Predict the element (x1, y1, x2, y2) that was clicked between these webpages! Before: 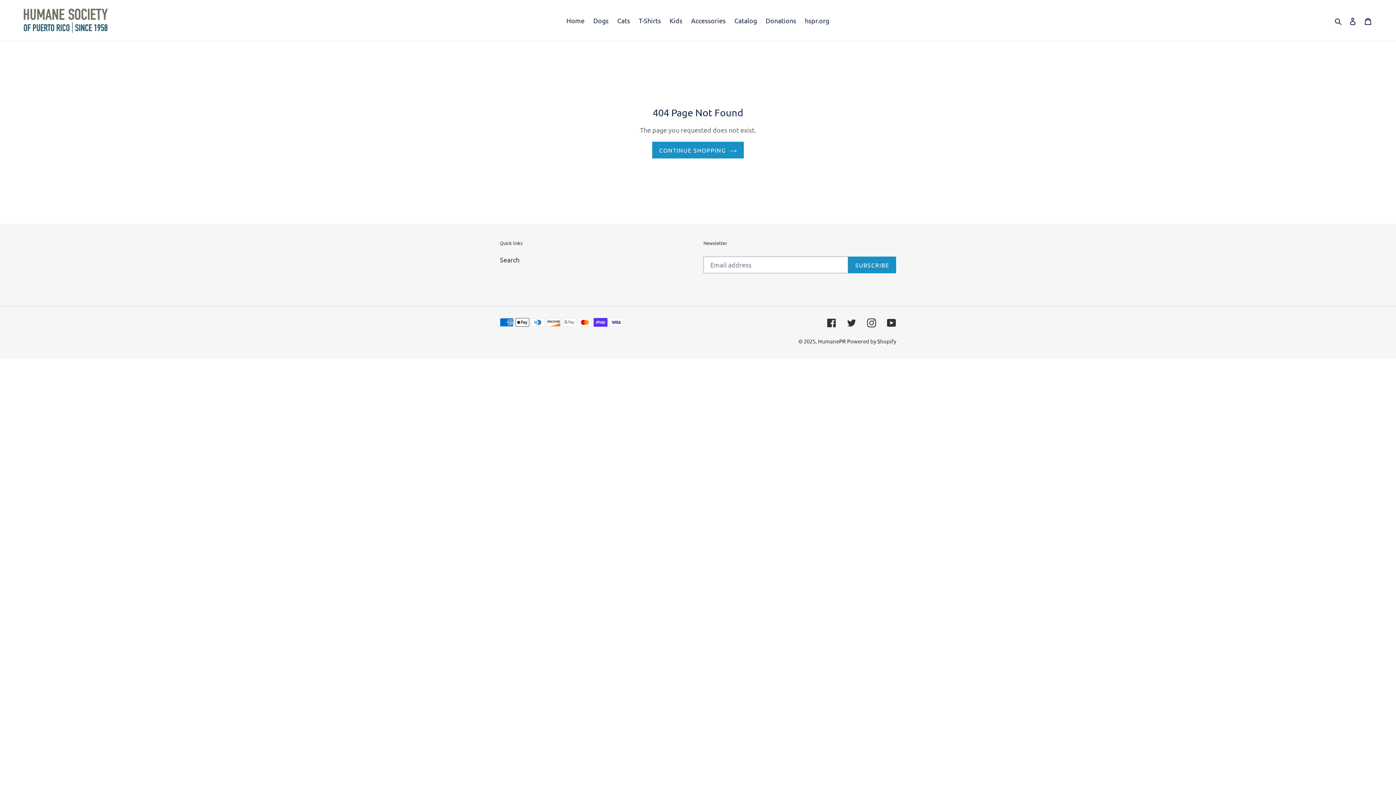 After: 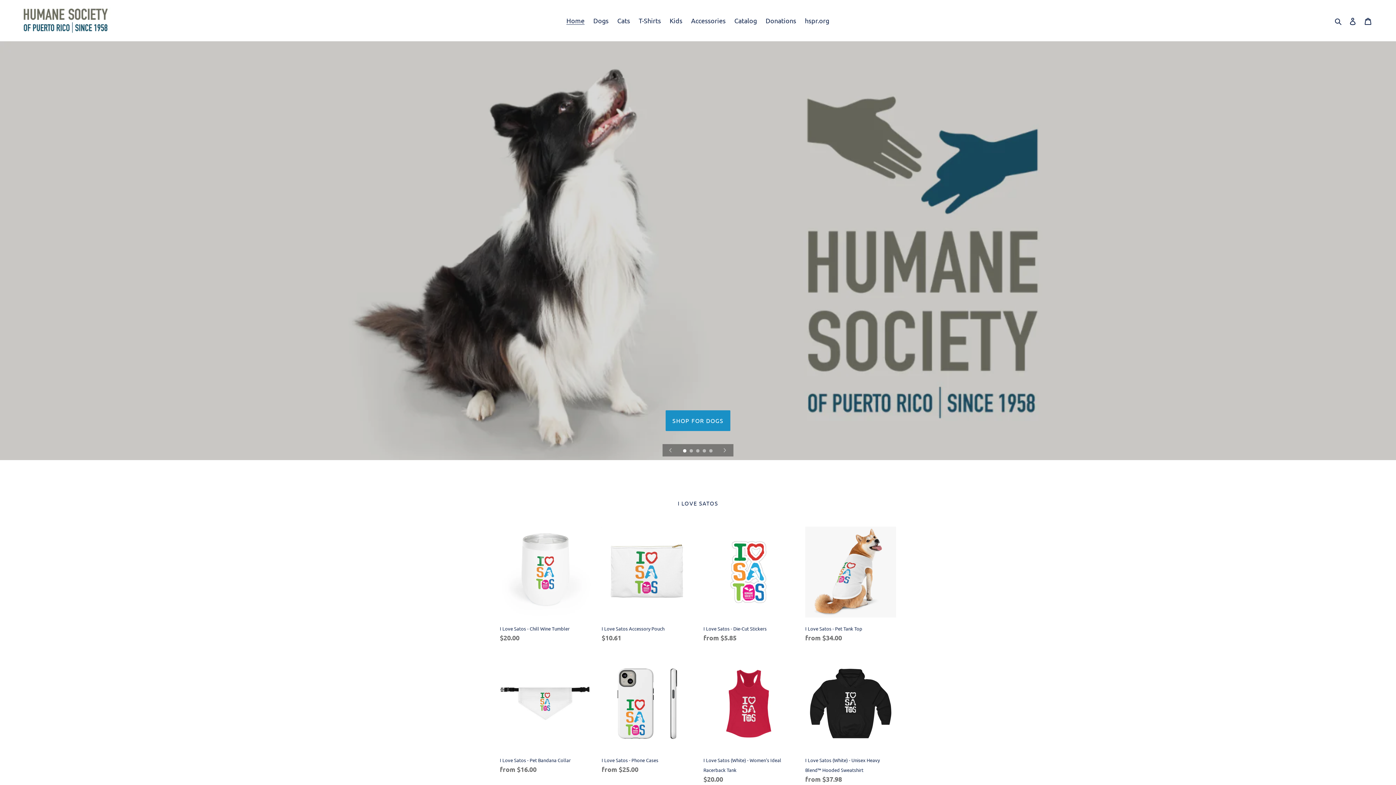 Action: label: Home bbox: (562, 14, 588, 26)